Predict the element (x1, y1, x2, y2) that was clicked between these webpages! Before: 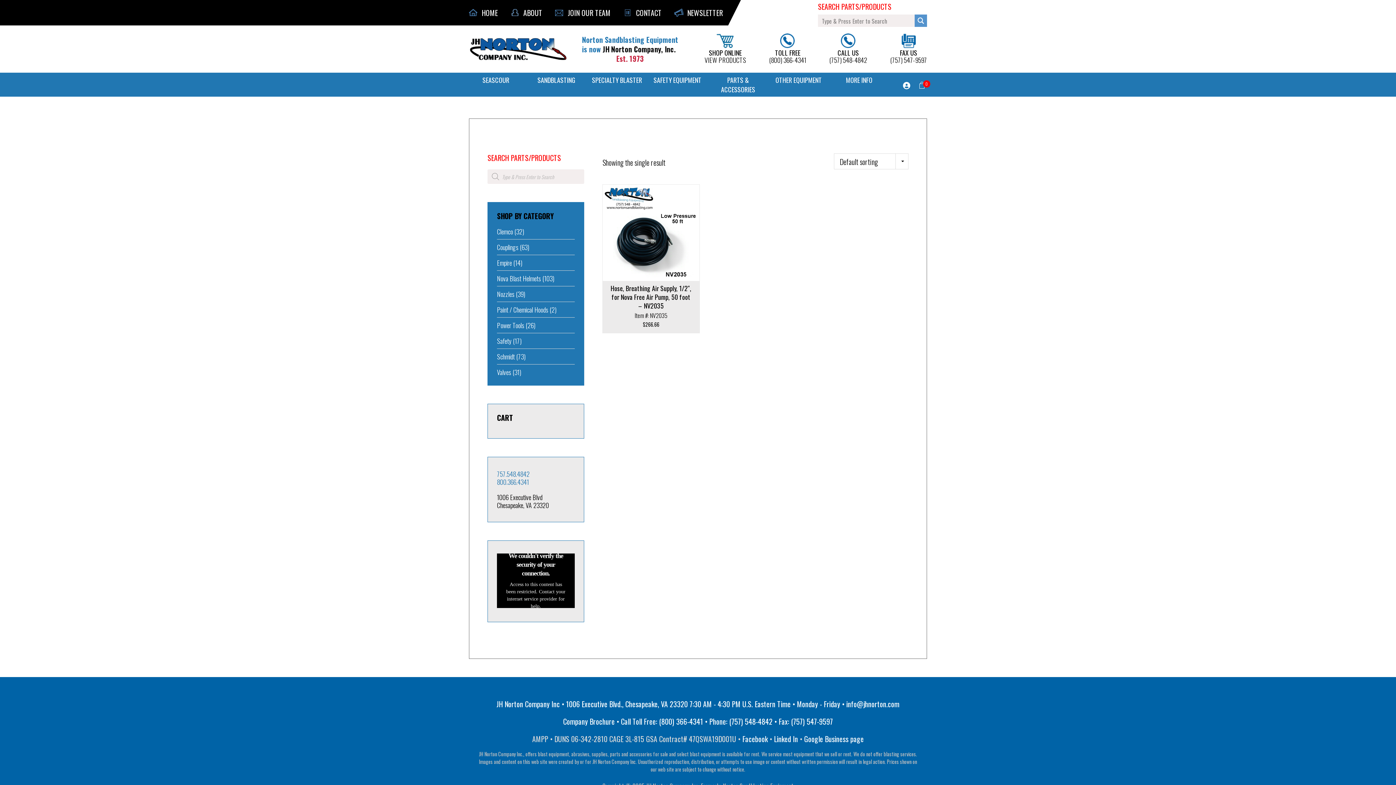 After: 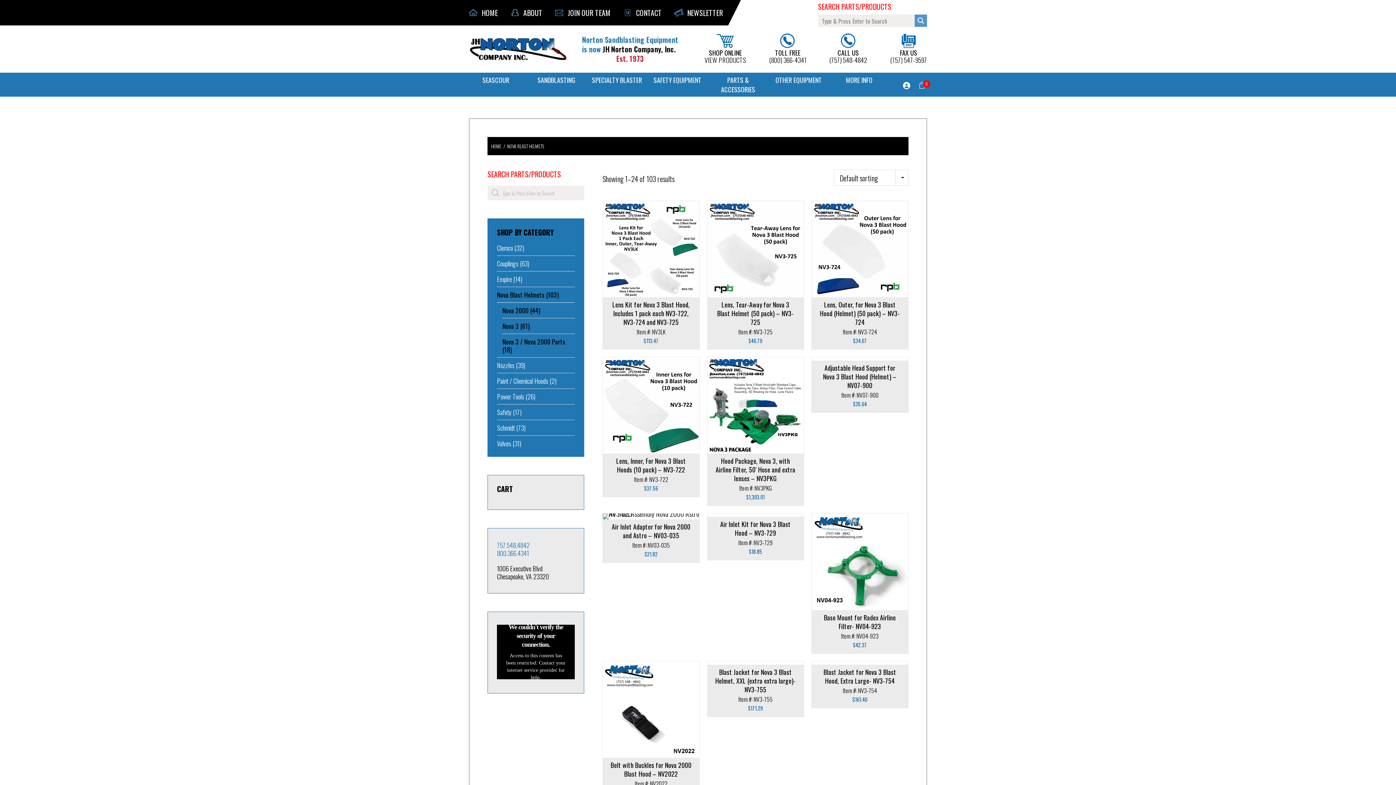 Action: bbox: (497, 274, 541, 282) label: Nova Blast Helmets